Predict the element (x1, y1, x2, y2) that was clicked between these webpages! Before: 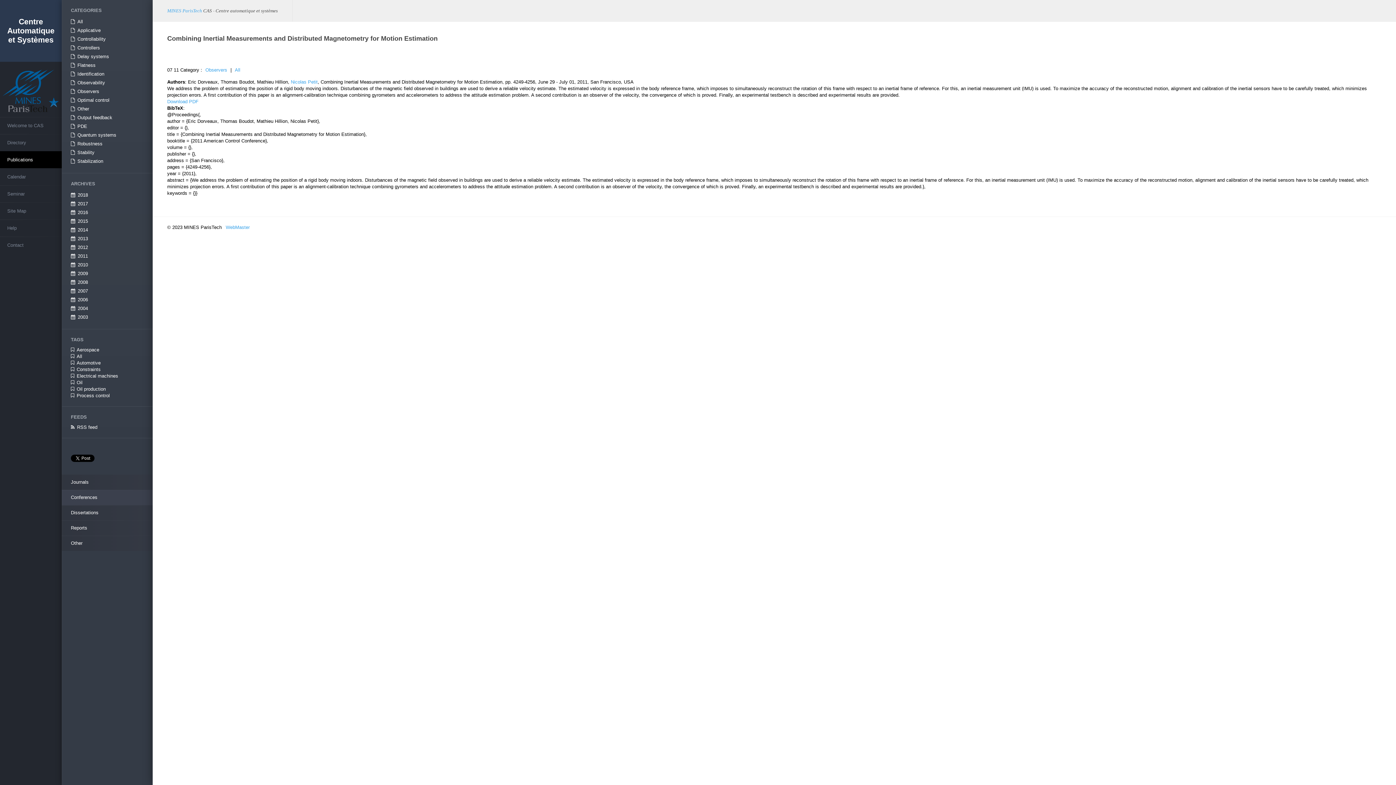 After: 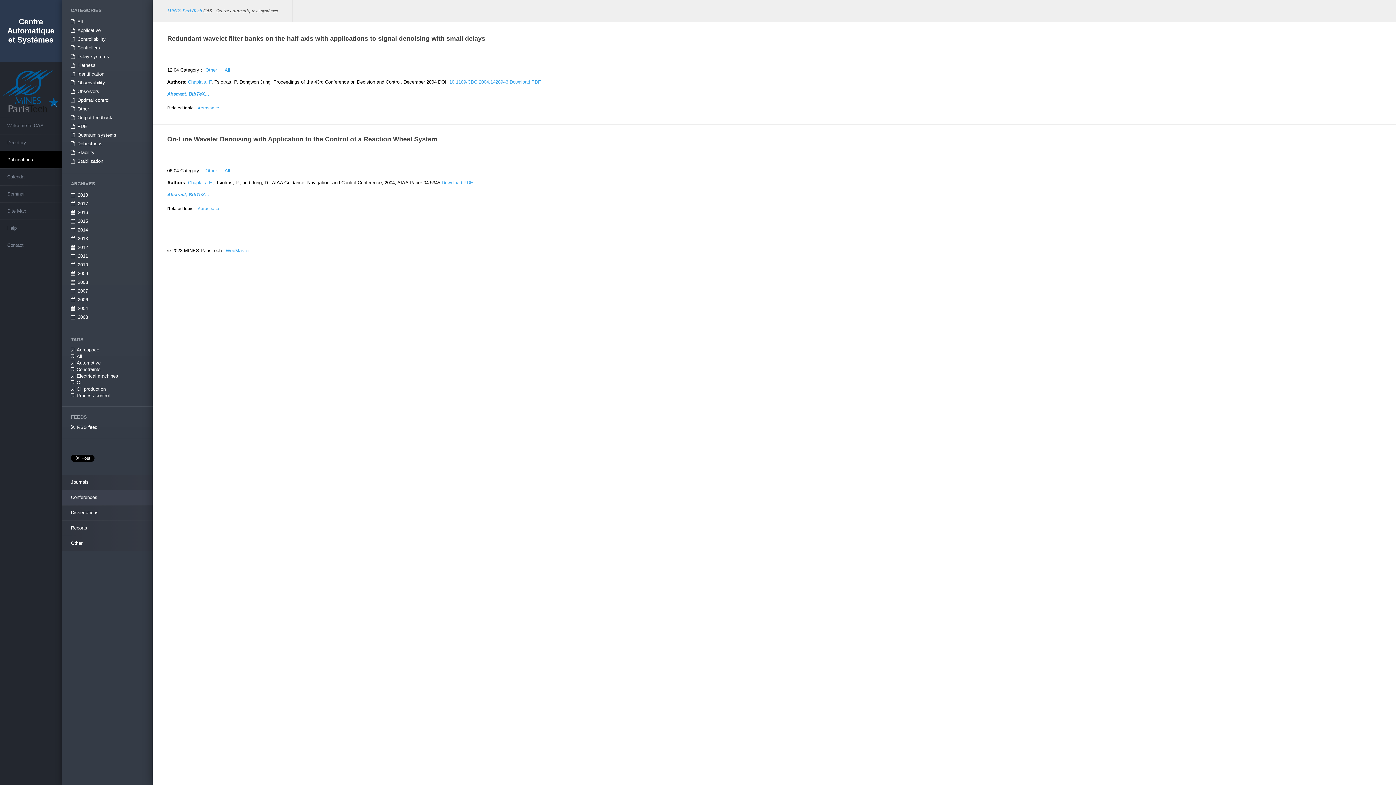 Action: bbox: (70, 304, 143, 313) label: 2004